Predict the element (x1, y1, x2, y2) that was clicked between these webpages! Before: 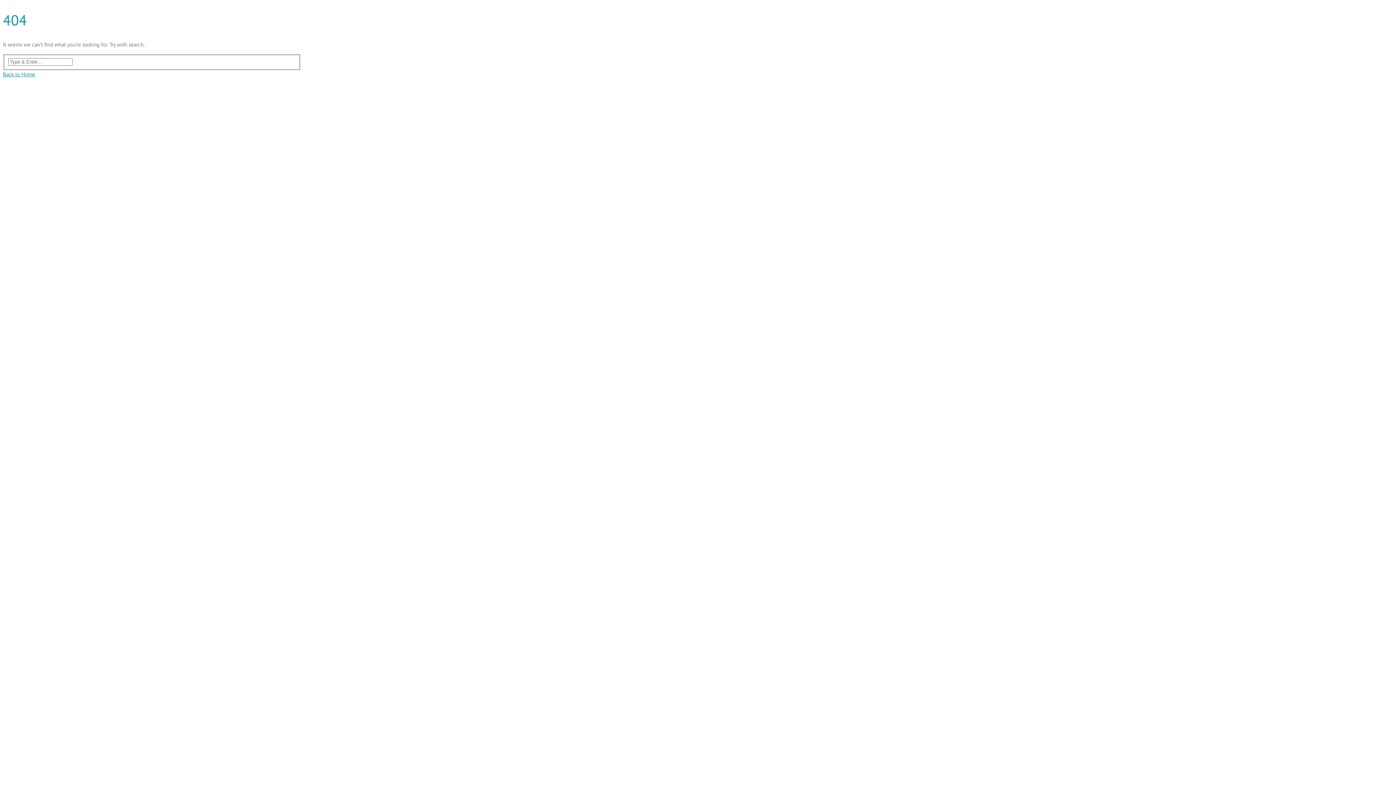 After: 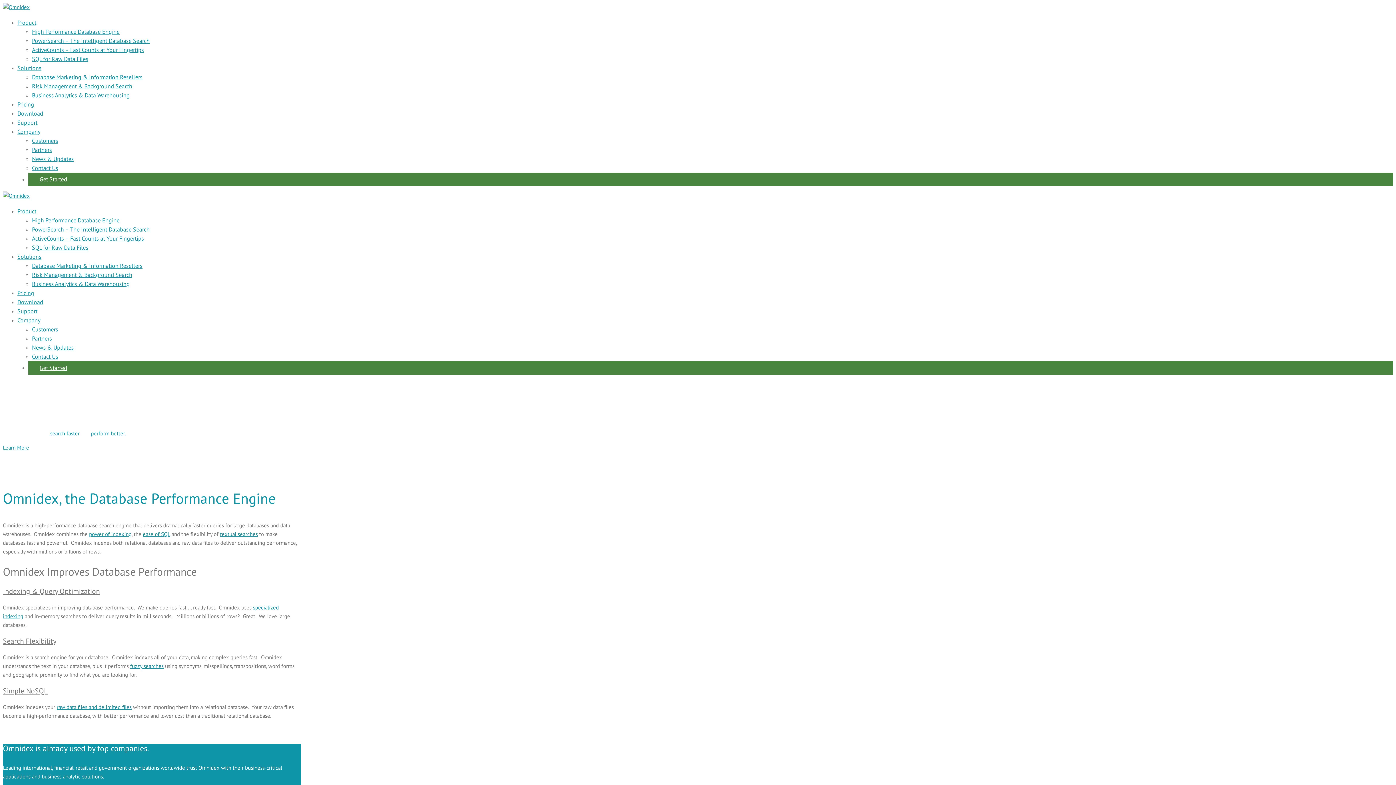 Action: bbox: (2, 70, 35, 77) label: Back to Home